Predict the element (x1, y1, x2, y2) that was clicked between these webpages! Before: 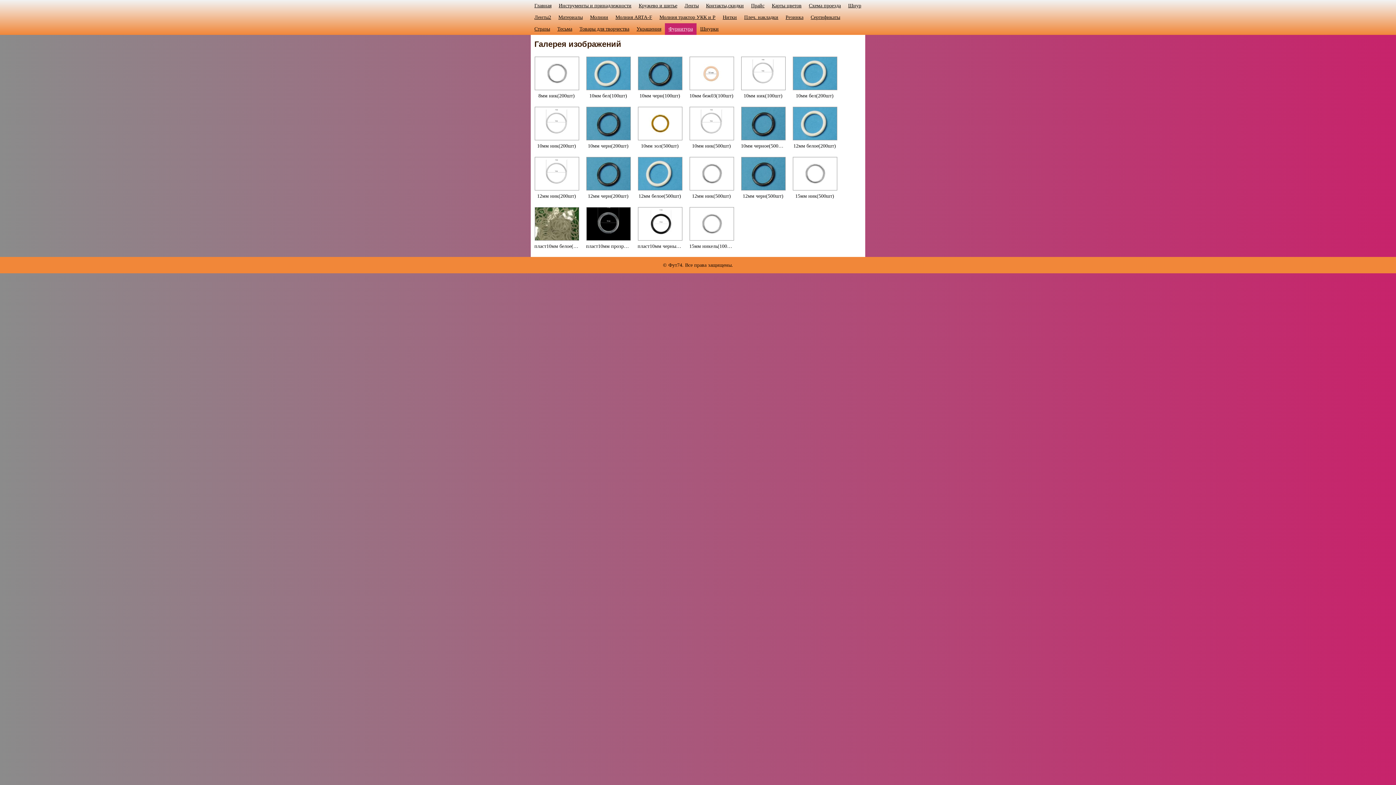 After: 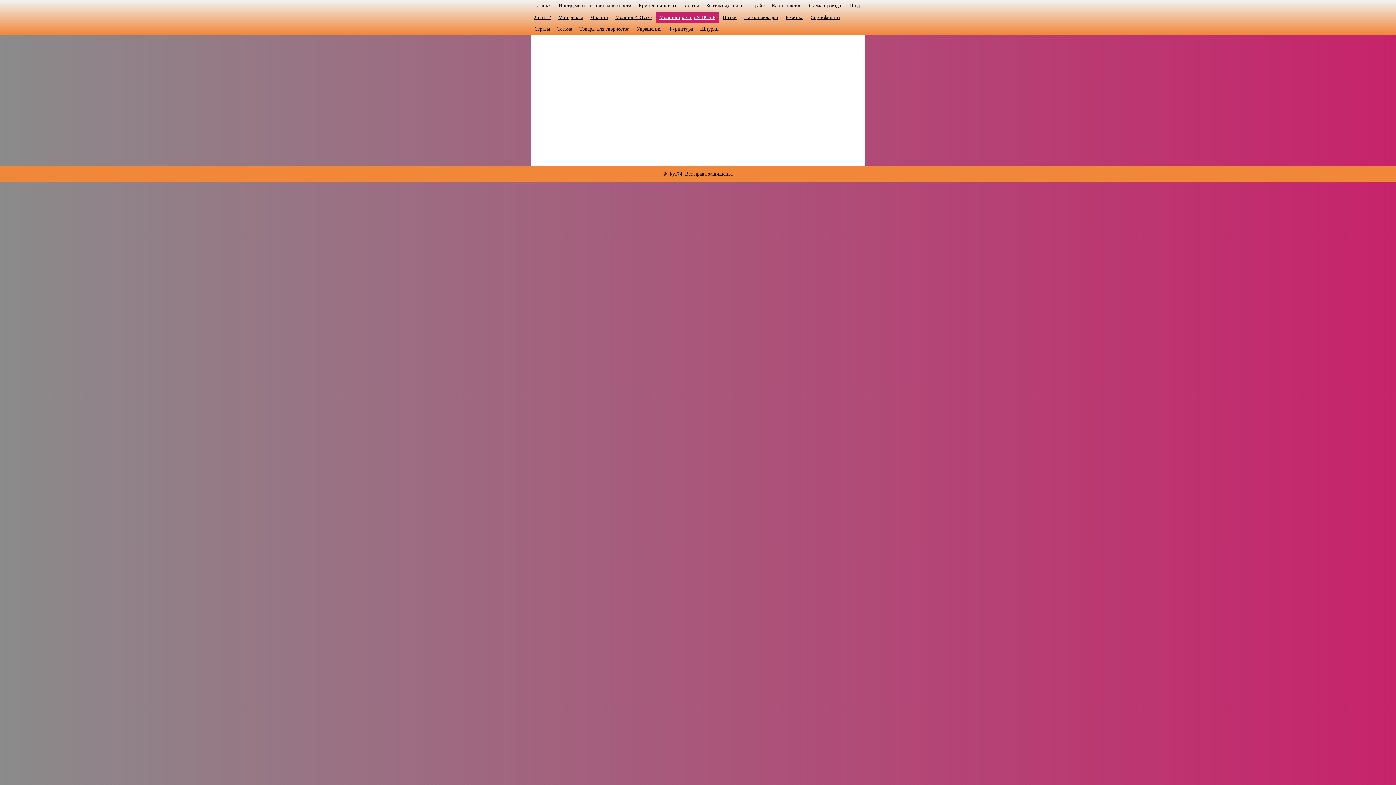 Action: label: Молния трактор УКК и Р bbox: (656, 11, 719, 23)